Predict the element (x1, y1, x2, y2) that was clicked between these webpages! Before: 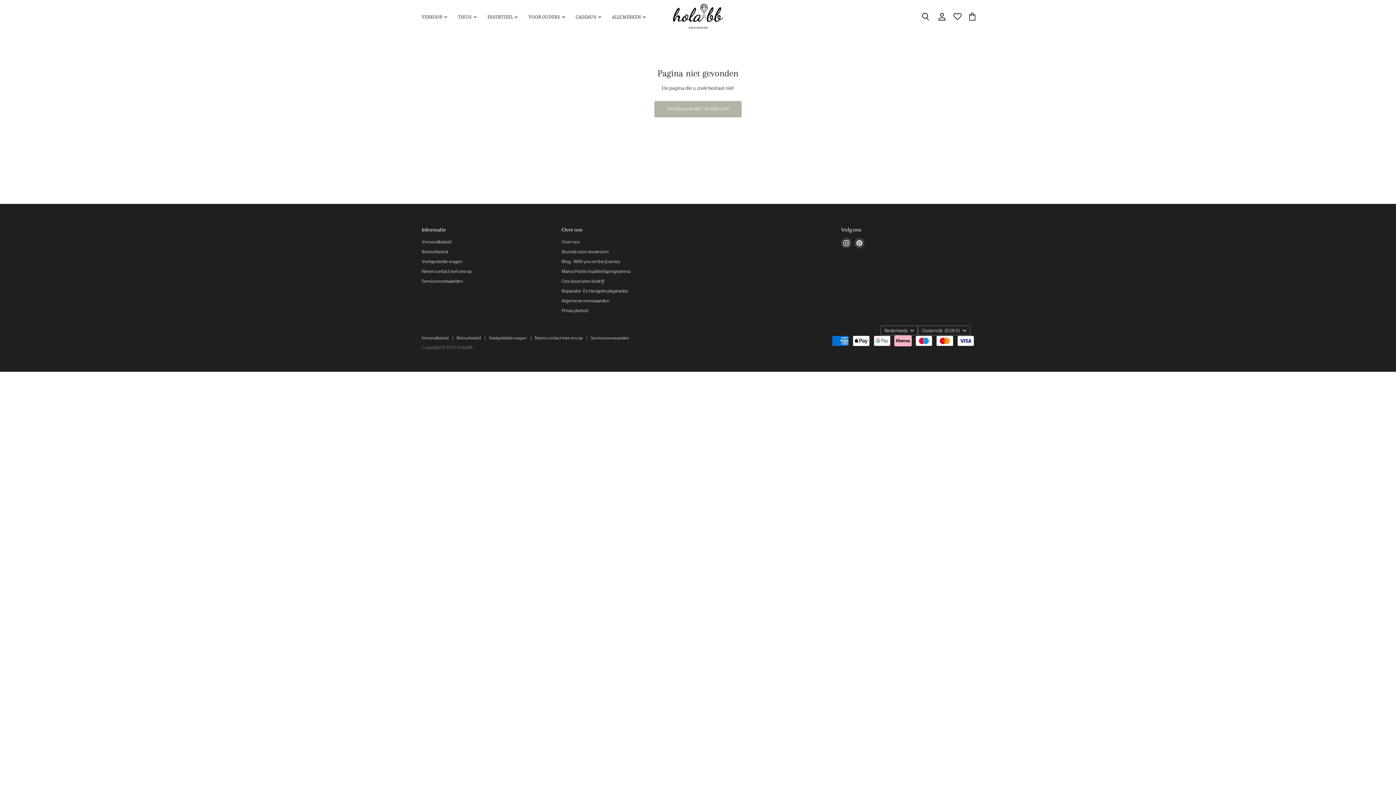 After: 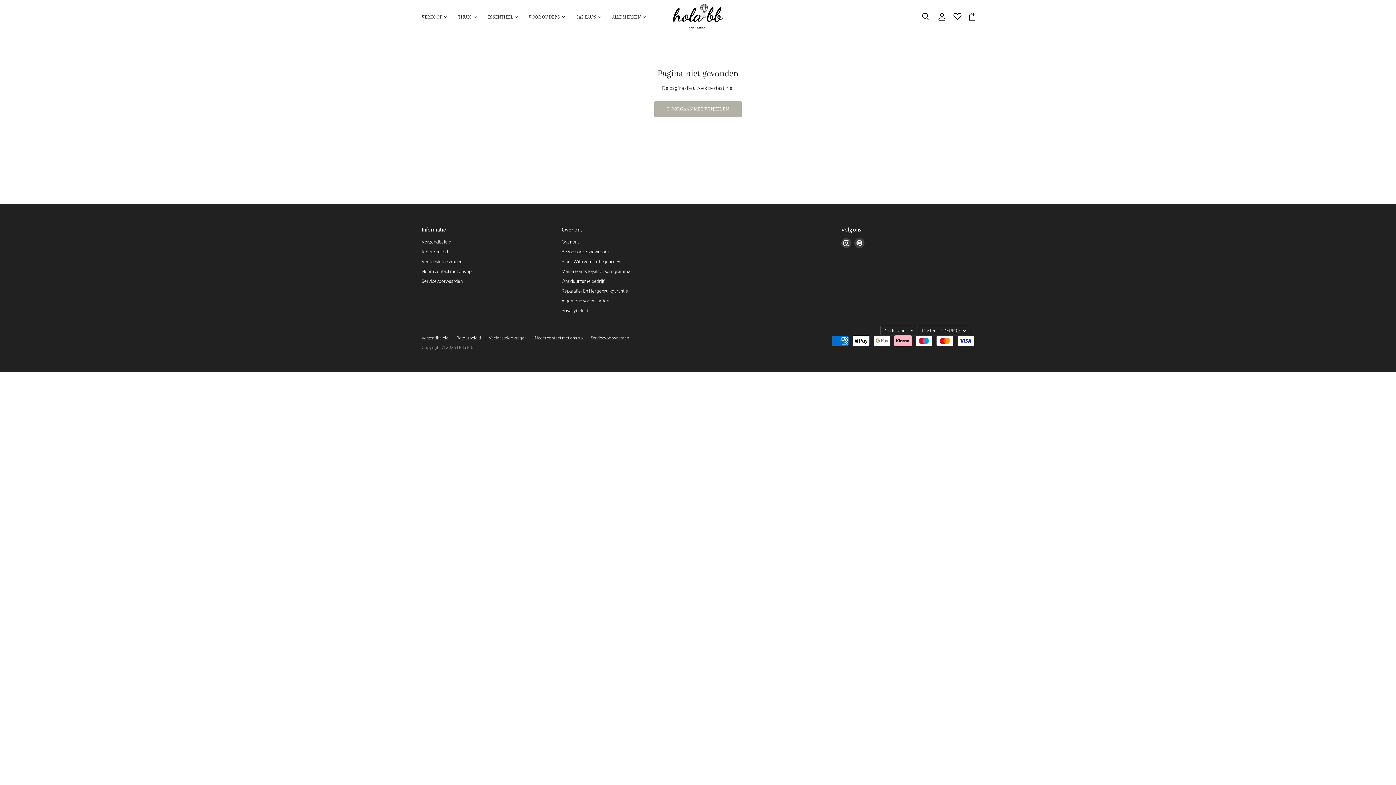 Action: bbox: (840, 236, 853, 249) label: Vind ons op Instagram